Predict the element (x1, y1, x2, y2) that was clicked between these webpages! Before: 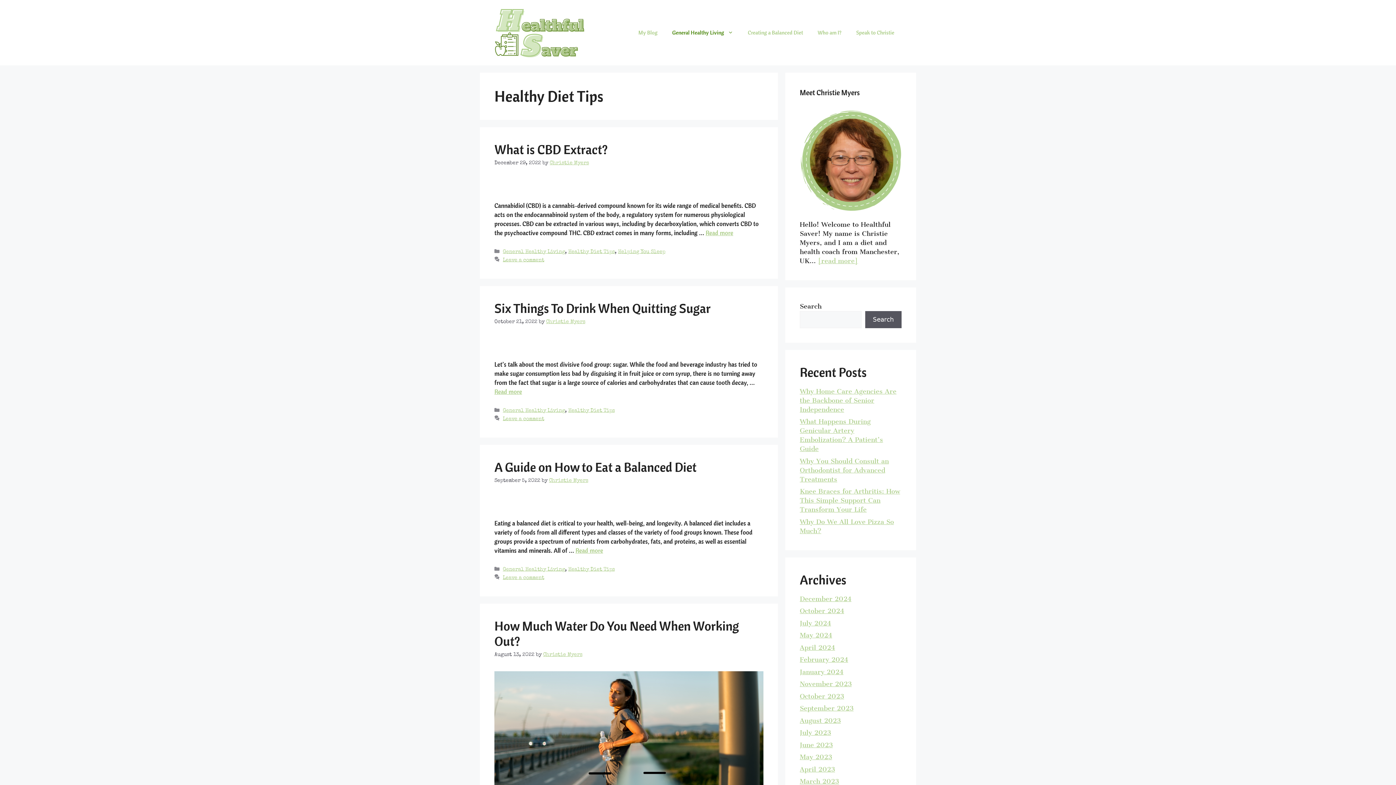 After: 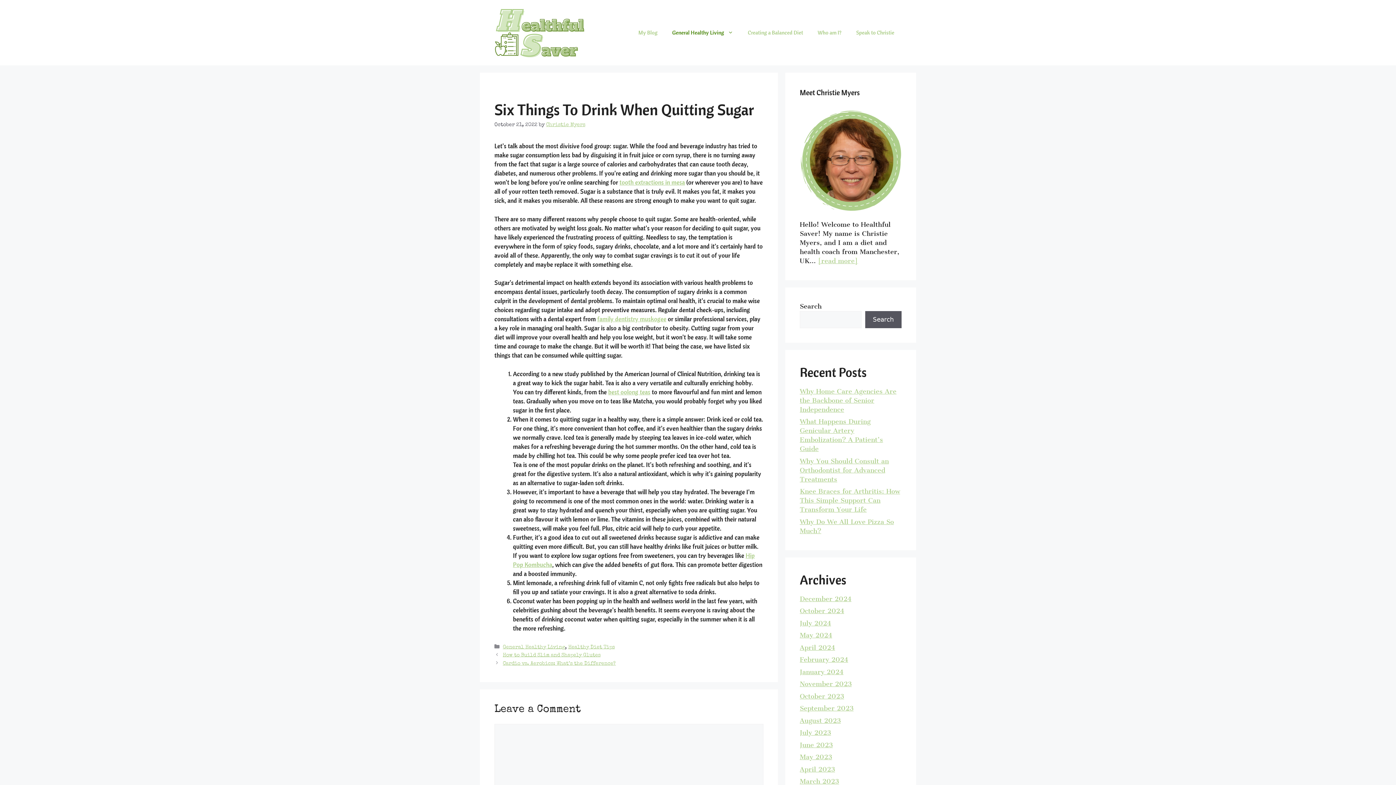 Action: label: Read more about Six Things To Drink When Quitting Sugar bbox: (494, 388, 522, 395)